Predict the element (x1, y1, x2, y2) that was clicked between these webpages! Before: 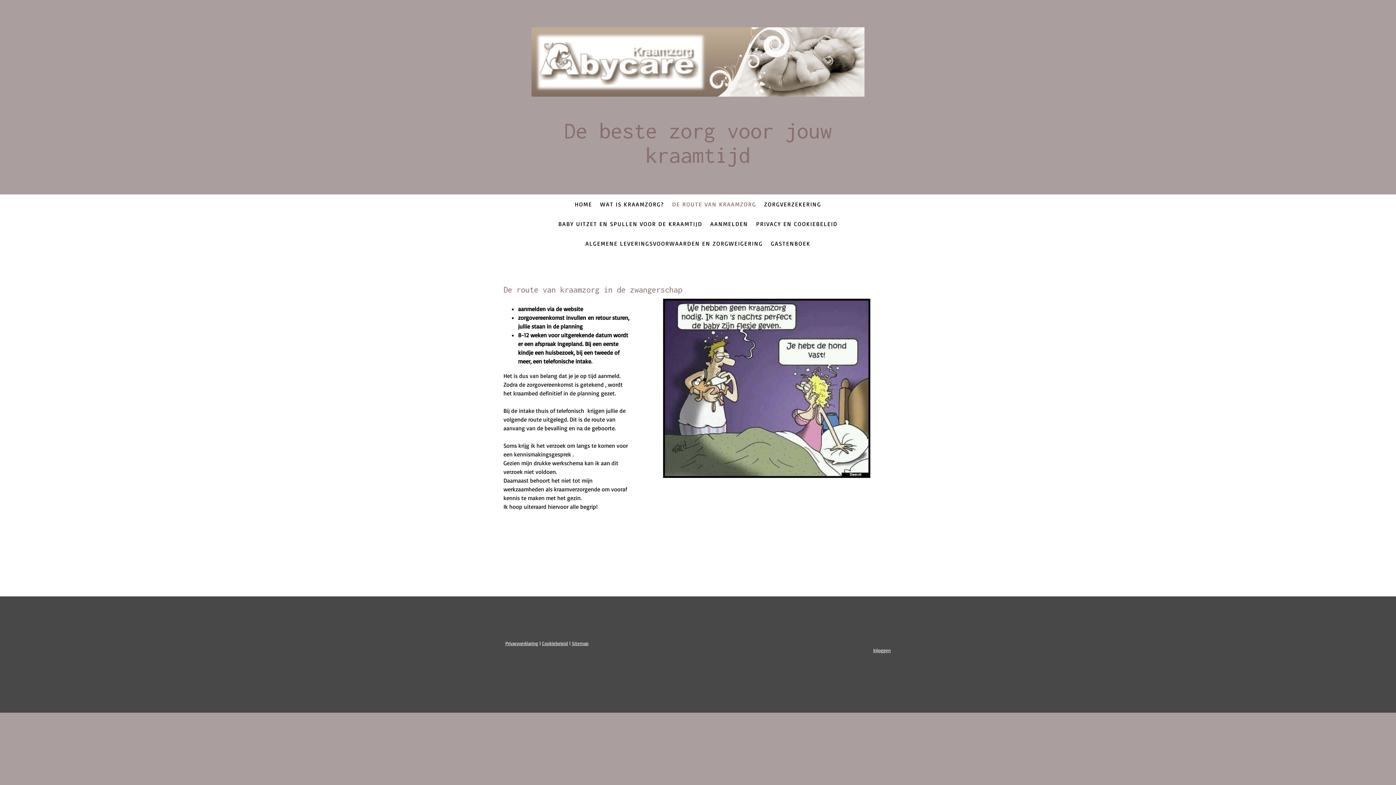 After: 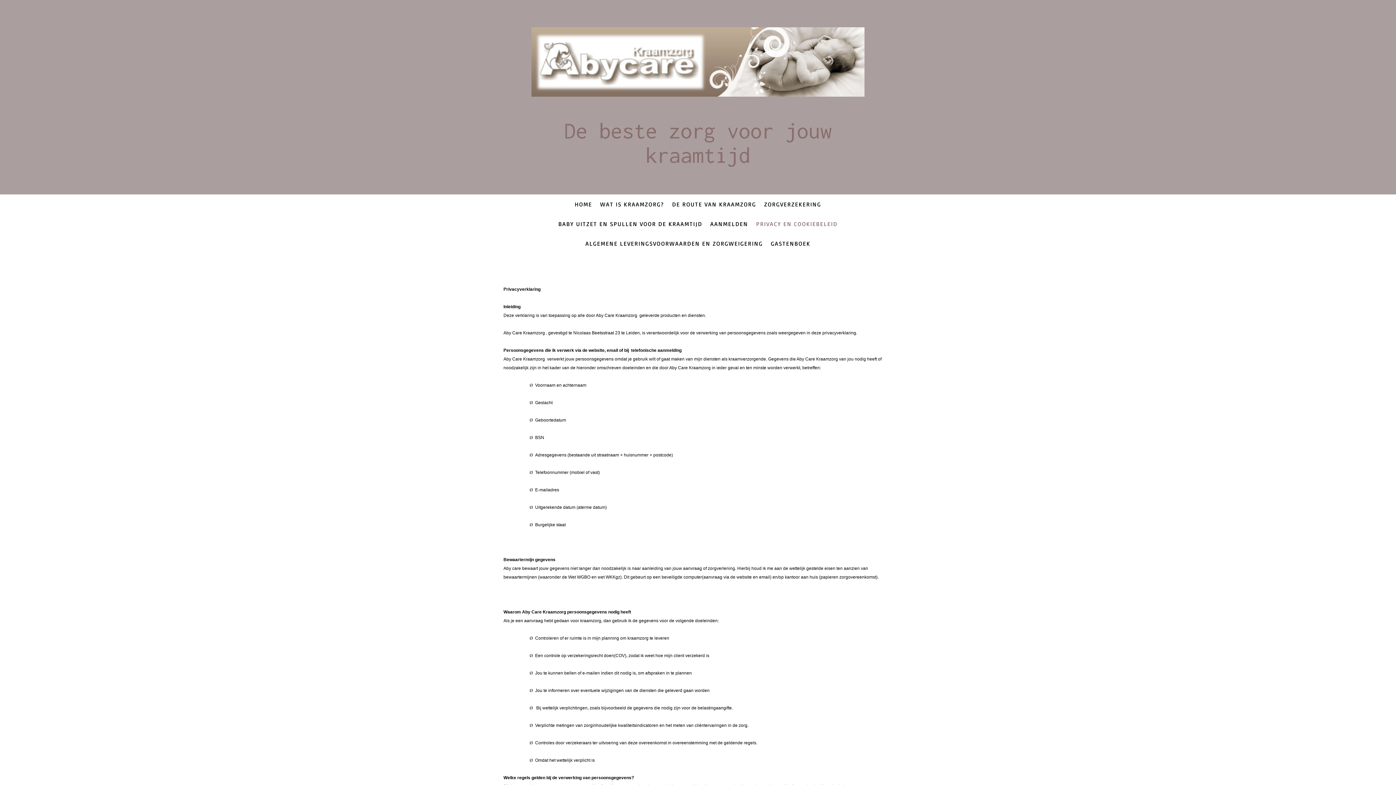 Action: bbox: (752, 216, 841, 232) label: PRIVACY EN COOKIEBELEID